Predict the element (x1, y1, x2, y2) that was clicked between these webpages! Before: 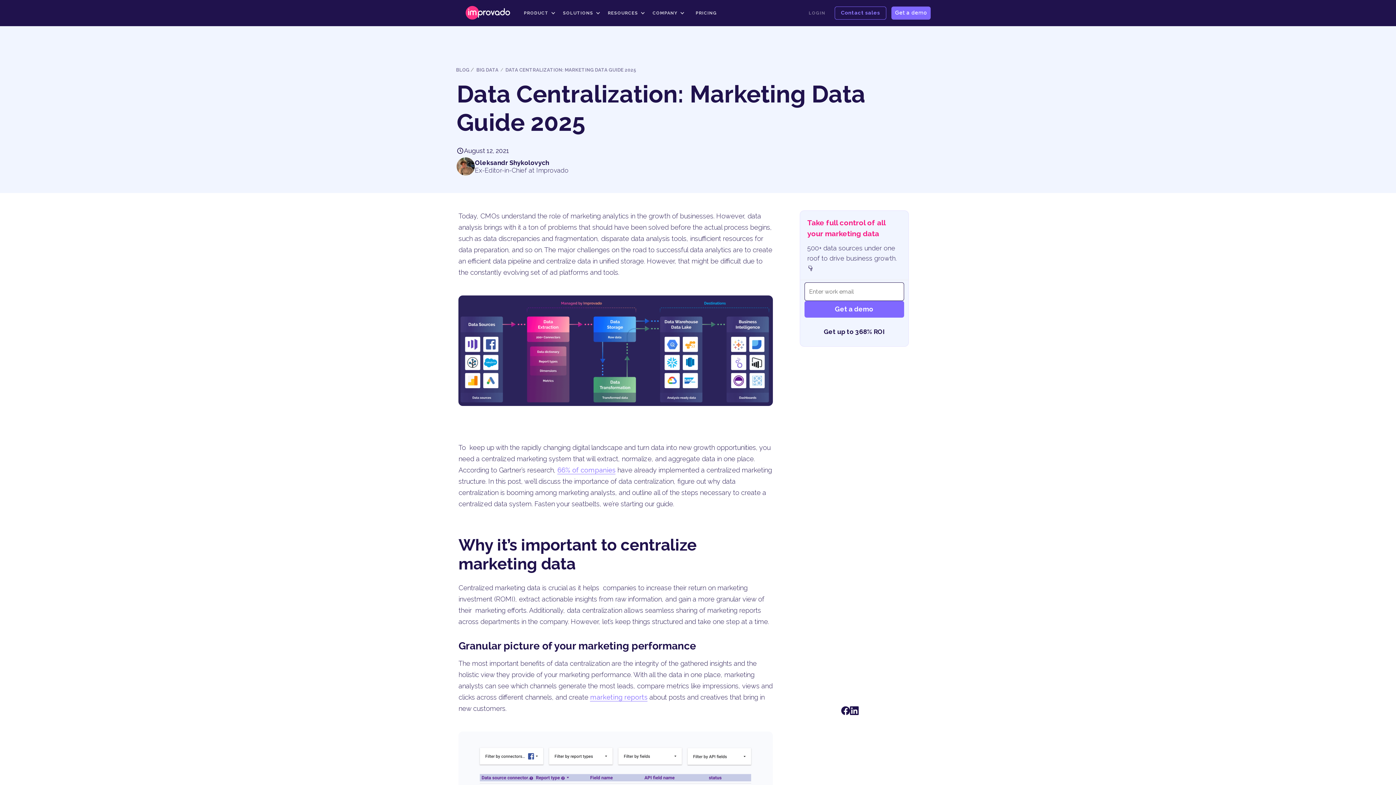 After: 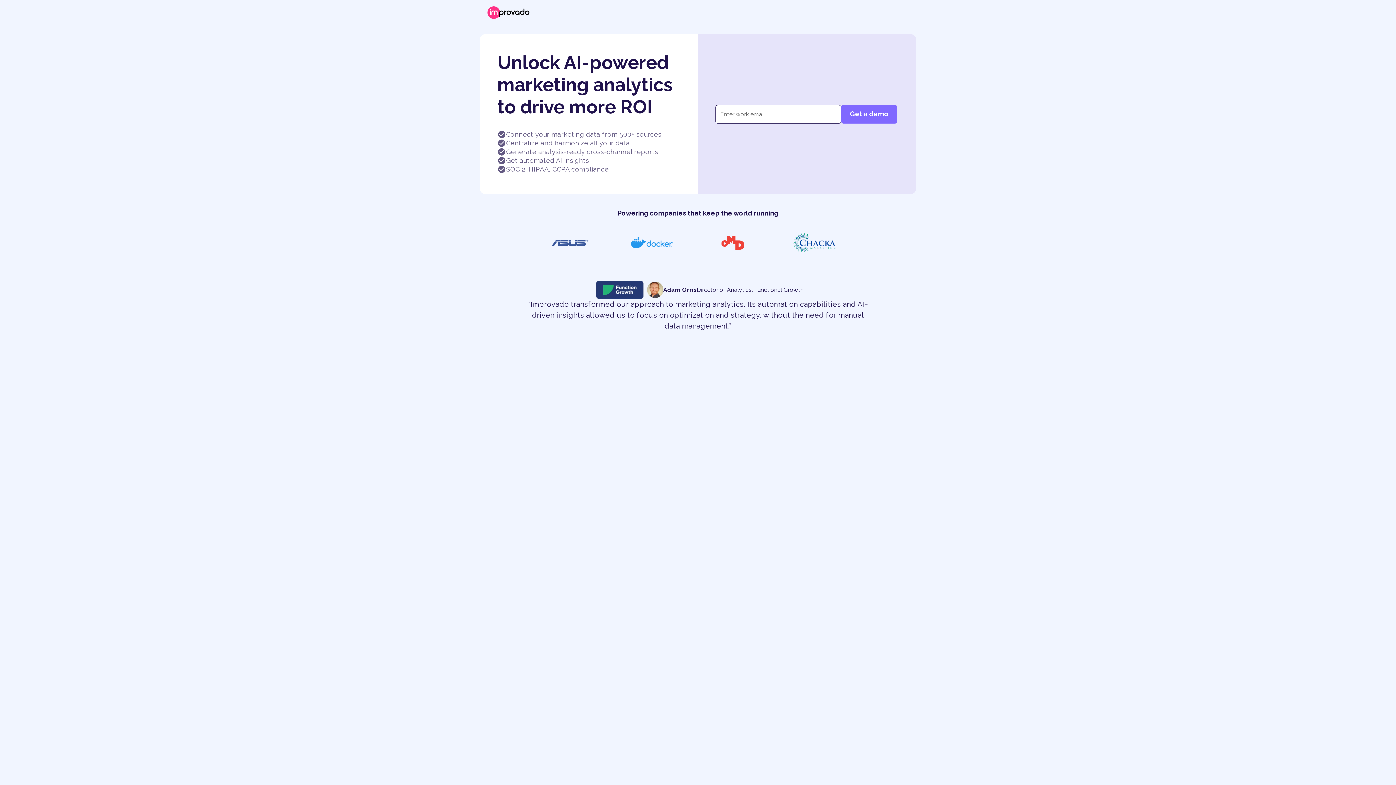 Action: label: Get a demo bbox: (891, 6, 930, 19)